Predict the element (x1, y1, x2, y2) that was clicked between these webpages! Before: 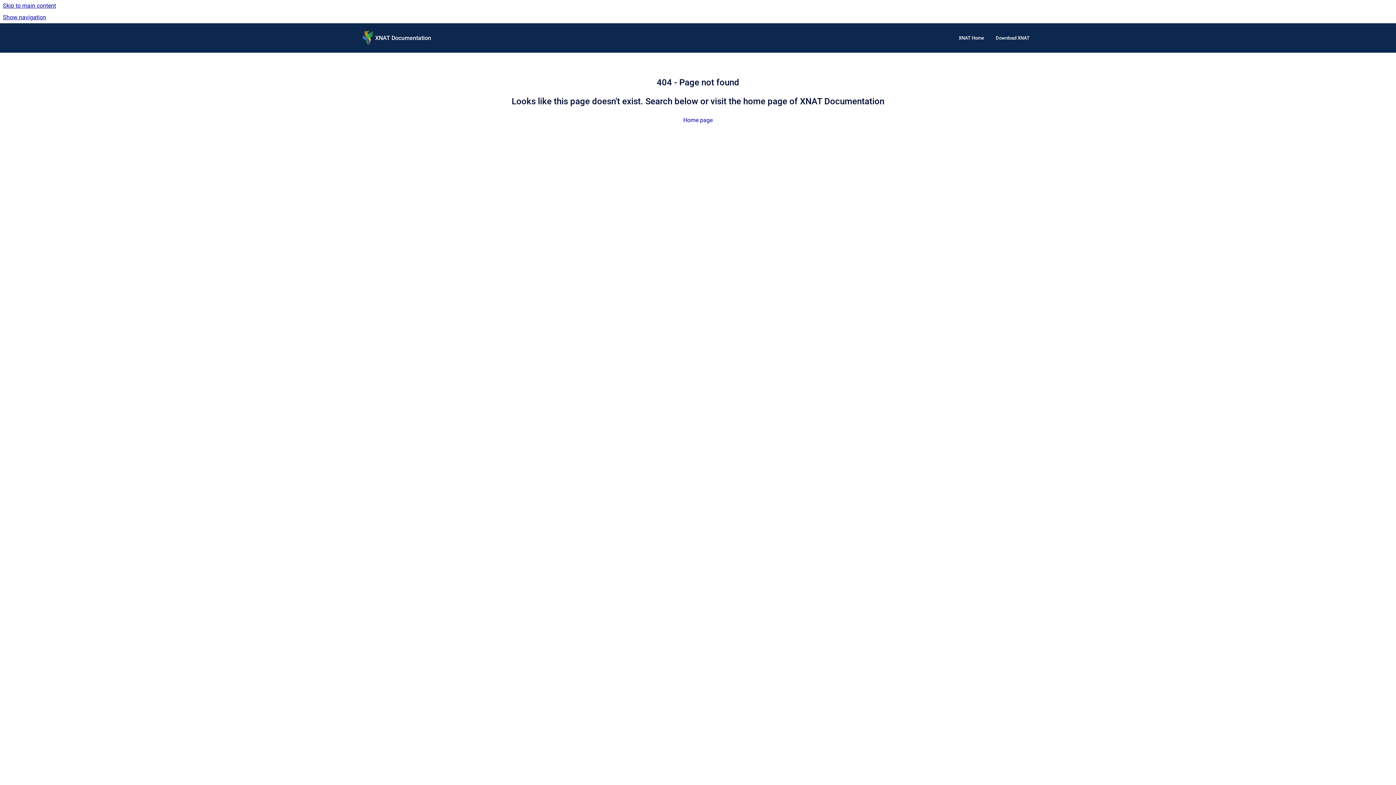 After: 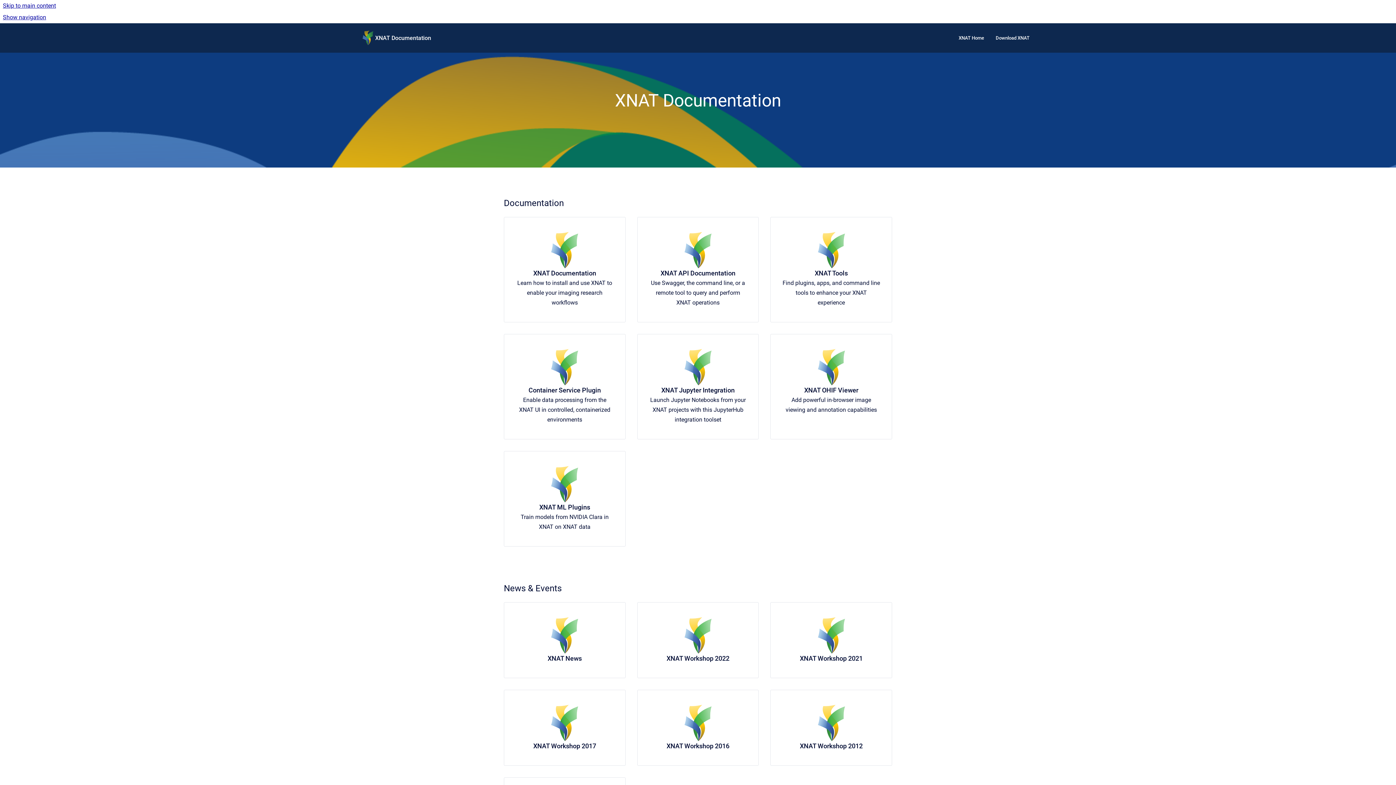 Action: label: Go to homepage bbox: (360, 30, 375, 45)